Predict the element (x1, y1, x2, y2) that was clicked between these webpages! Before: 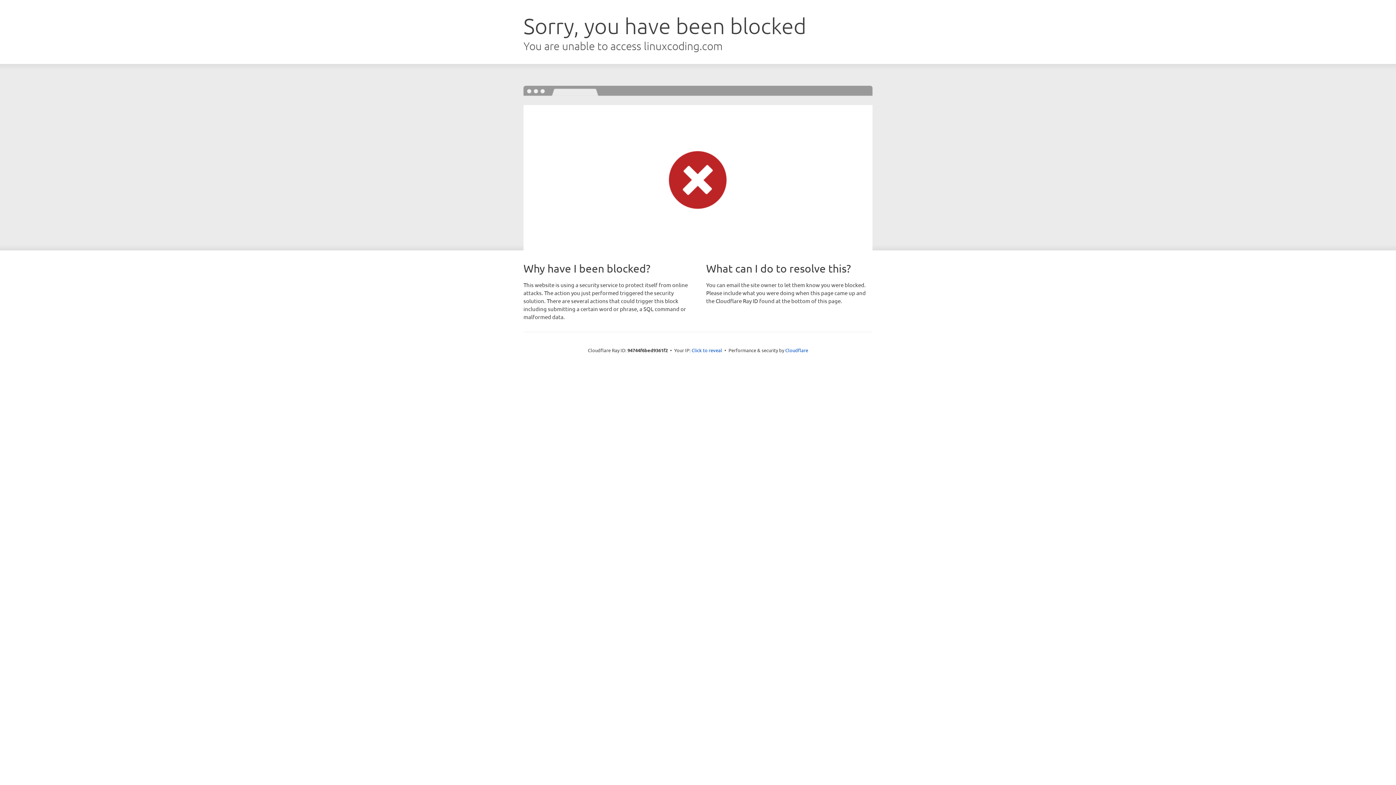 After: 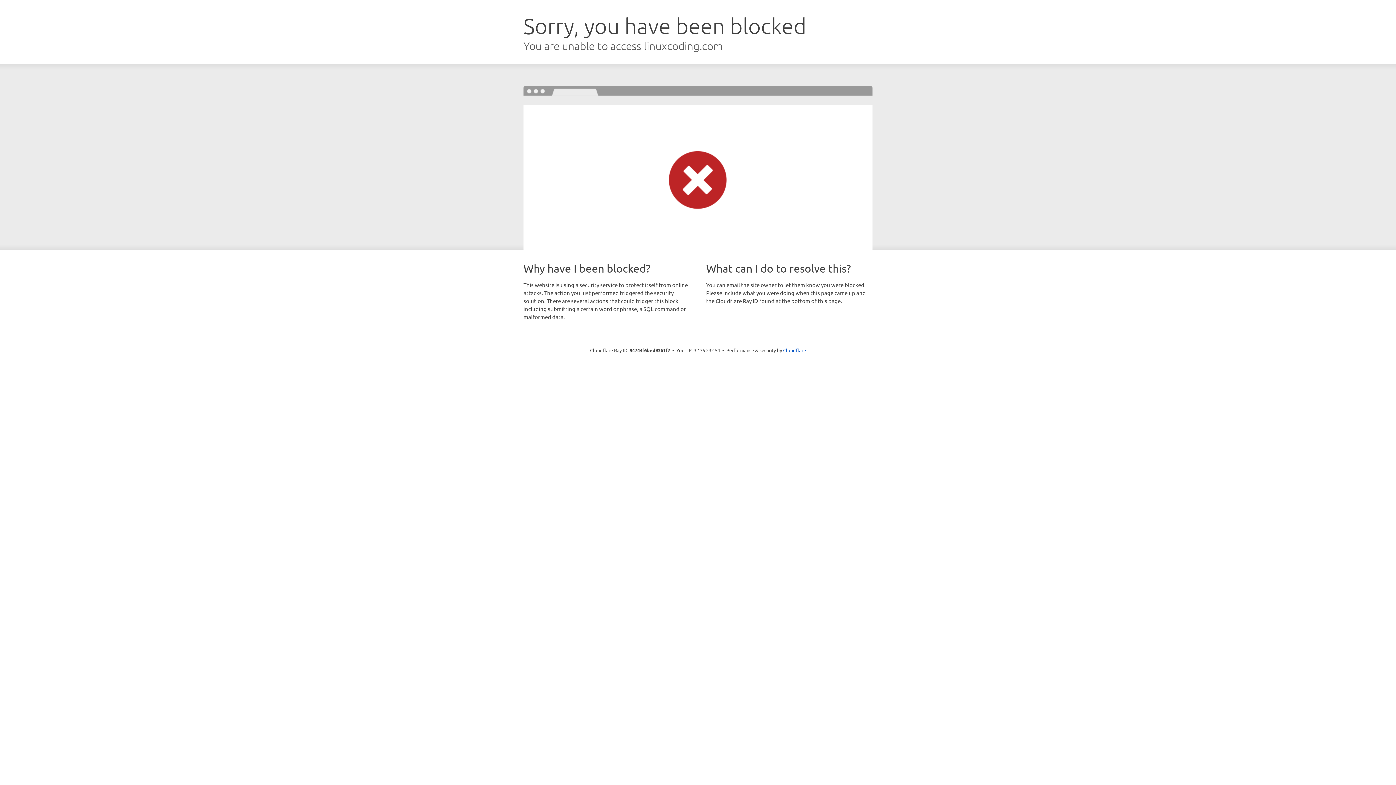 Action: label: Click to reveal bbox: (691, 346, 722, 353)